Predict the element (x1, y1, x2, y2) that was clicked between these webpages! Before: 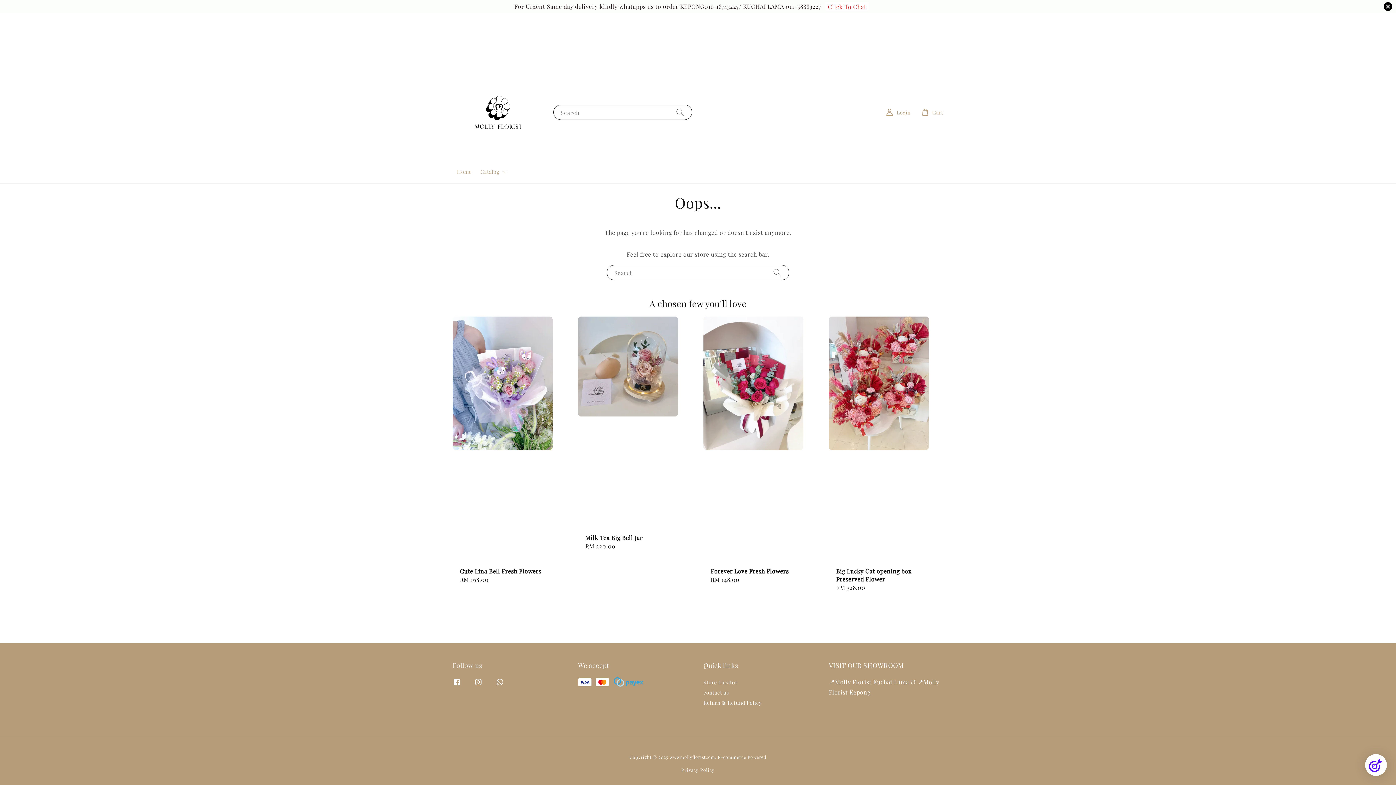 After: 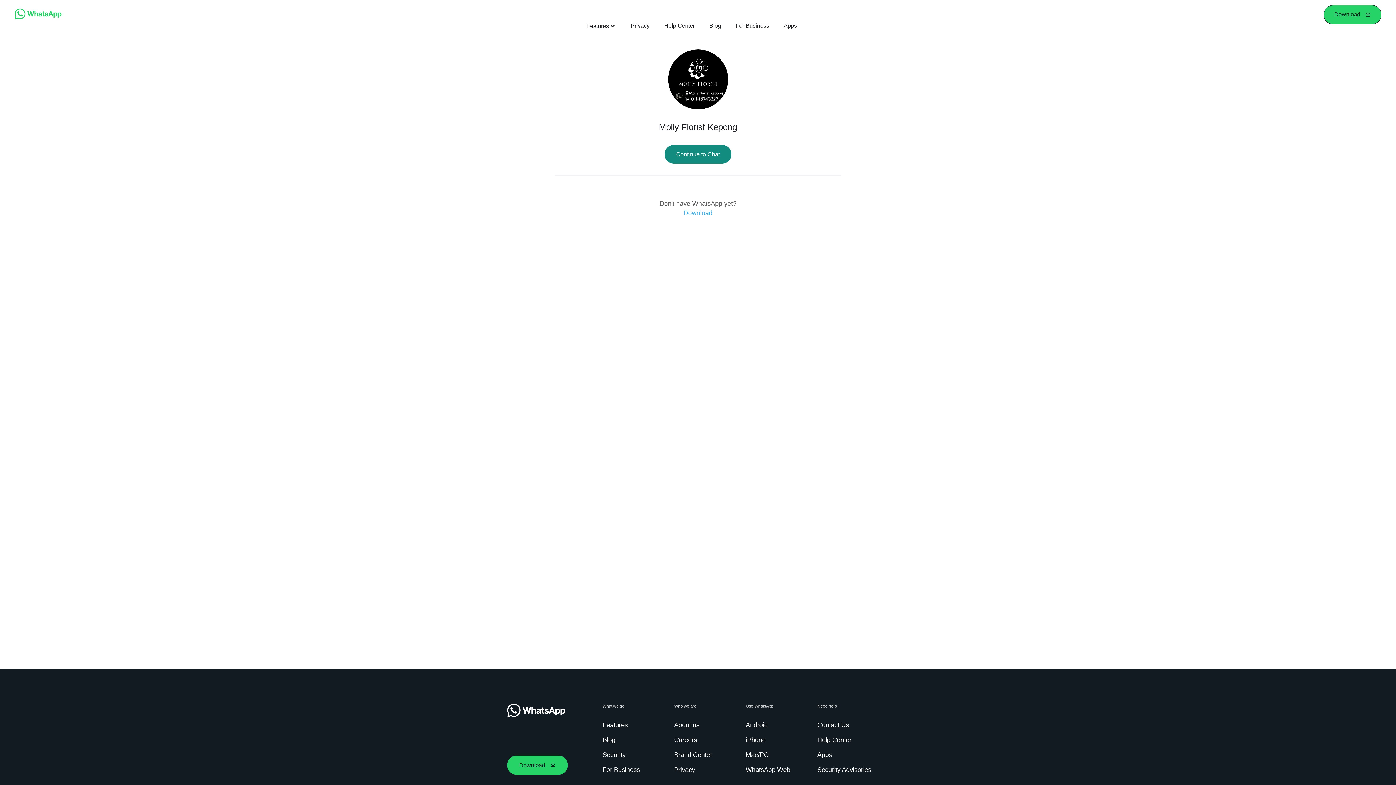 Action: label: Click To Chat bbox: (825, 2, 869, 11)